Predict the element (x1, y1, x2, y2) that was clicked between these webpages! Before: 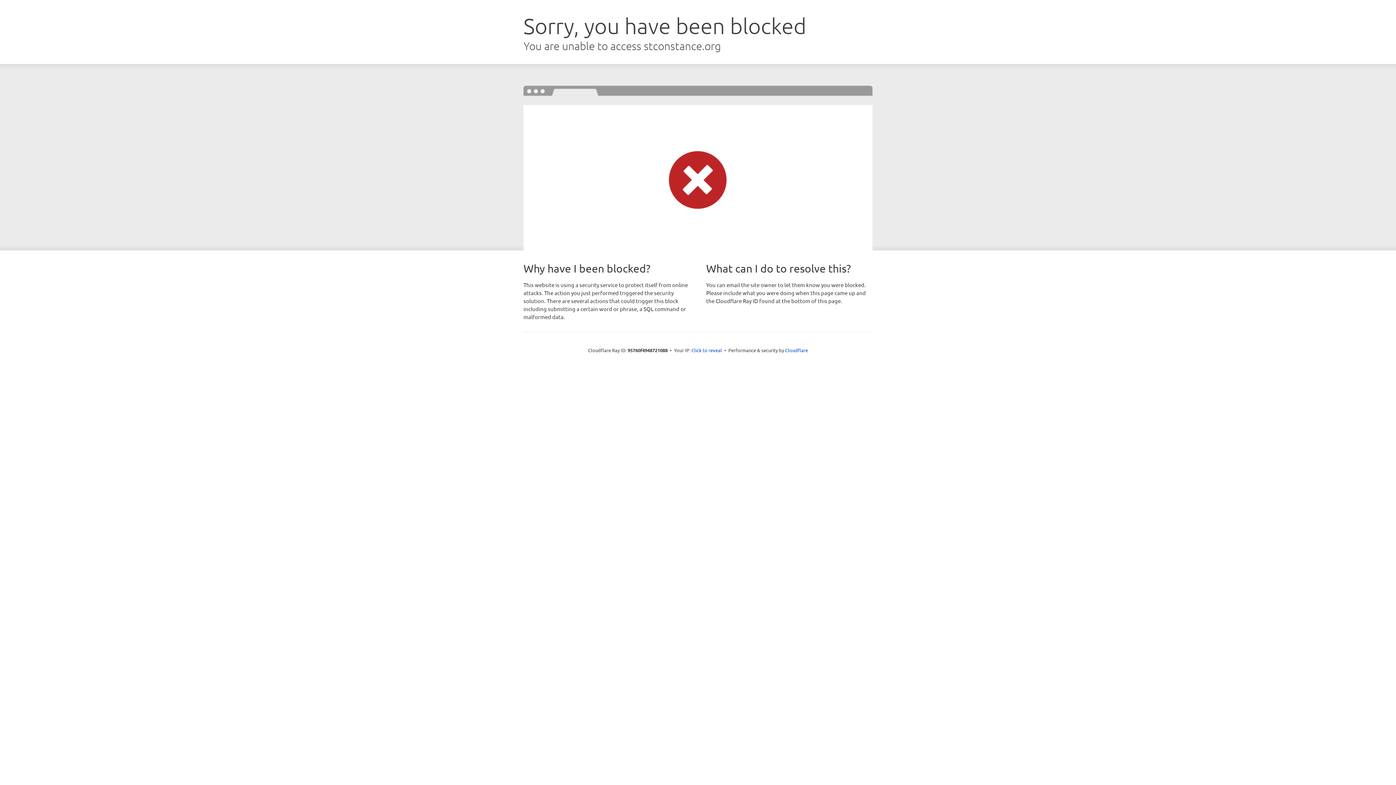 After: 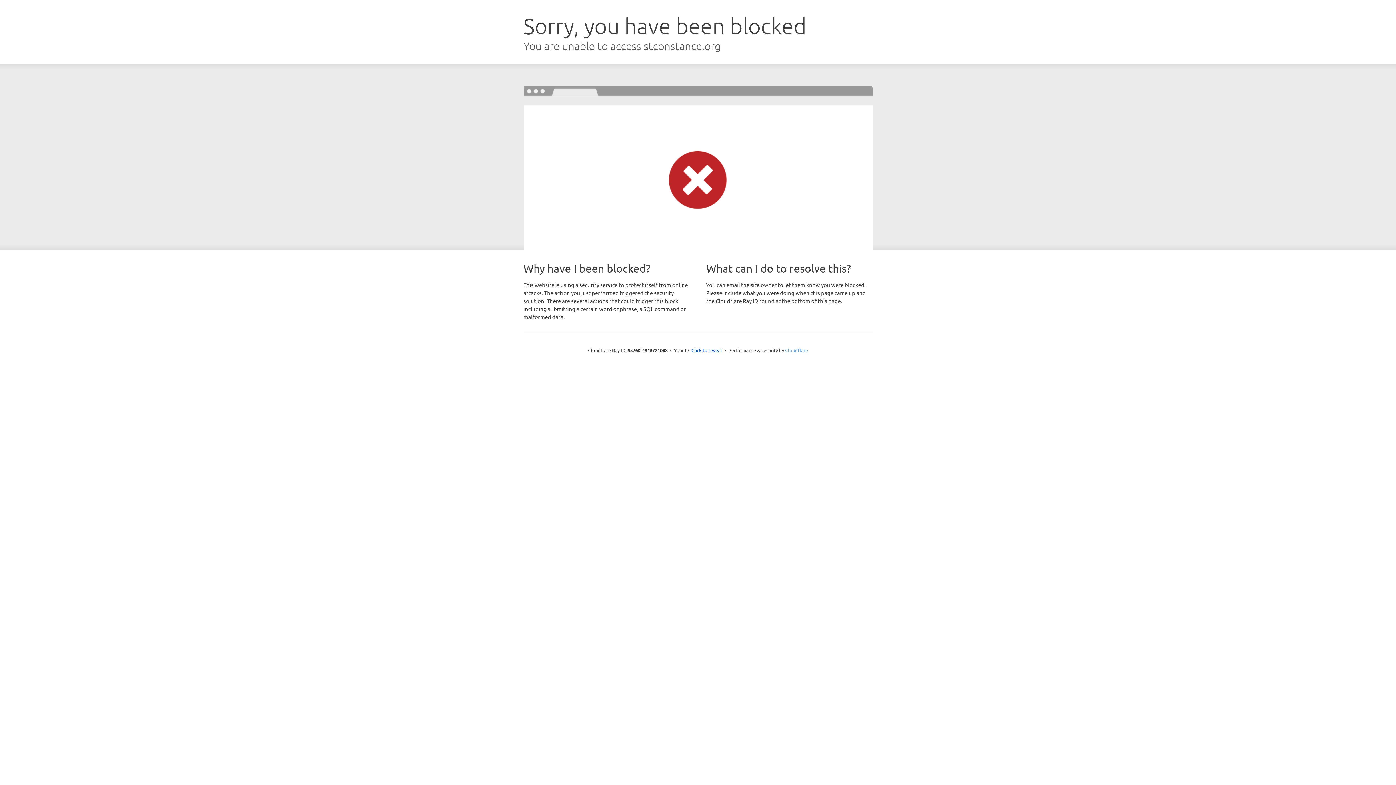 Action: bbox: (785, 347, 808, 353) label: Cloudflare